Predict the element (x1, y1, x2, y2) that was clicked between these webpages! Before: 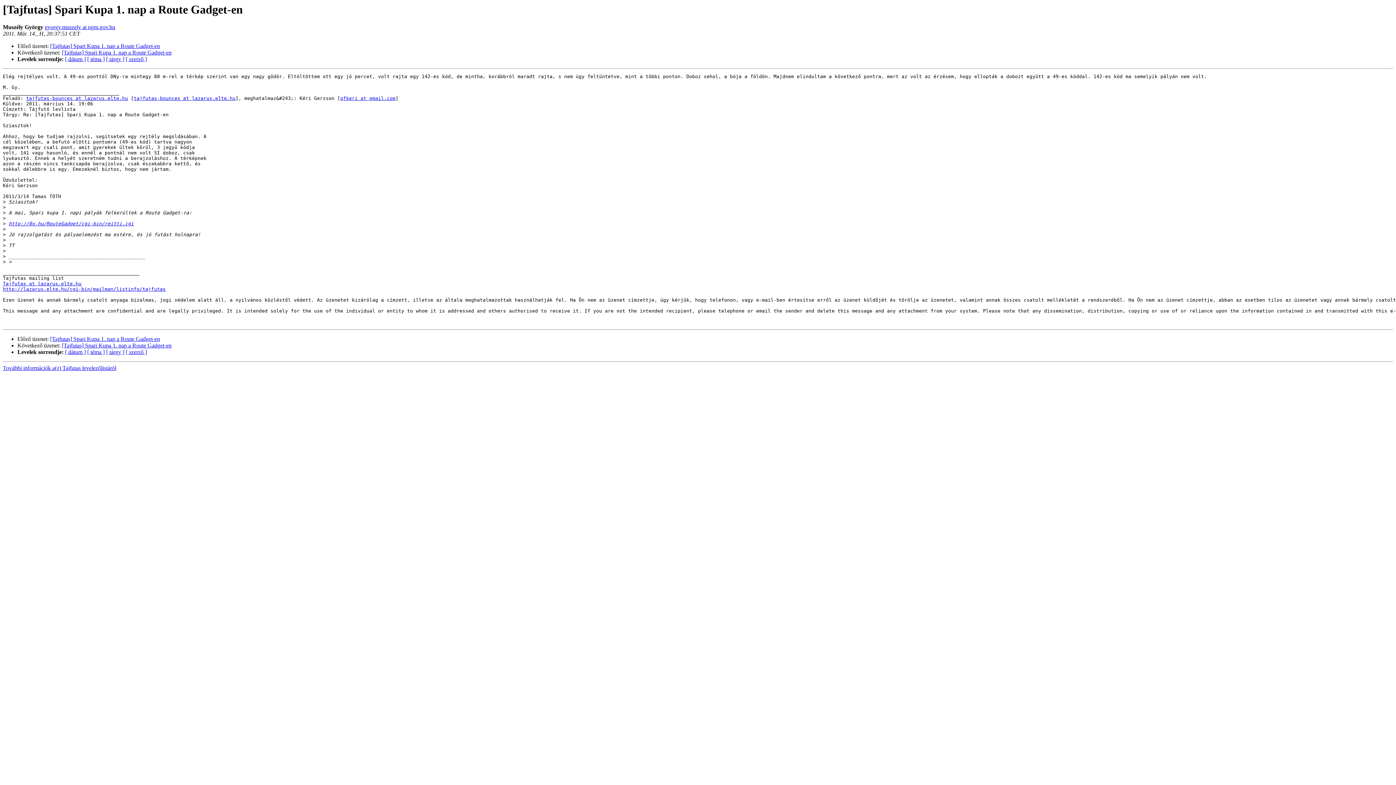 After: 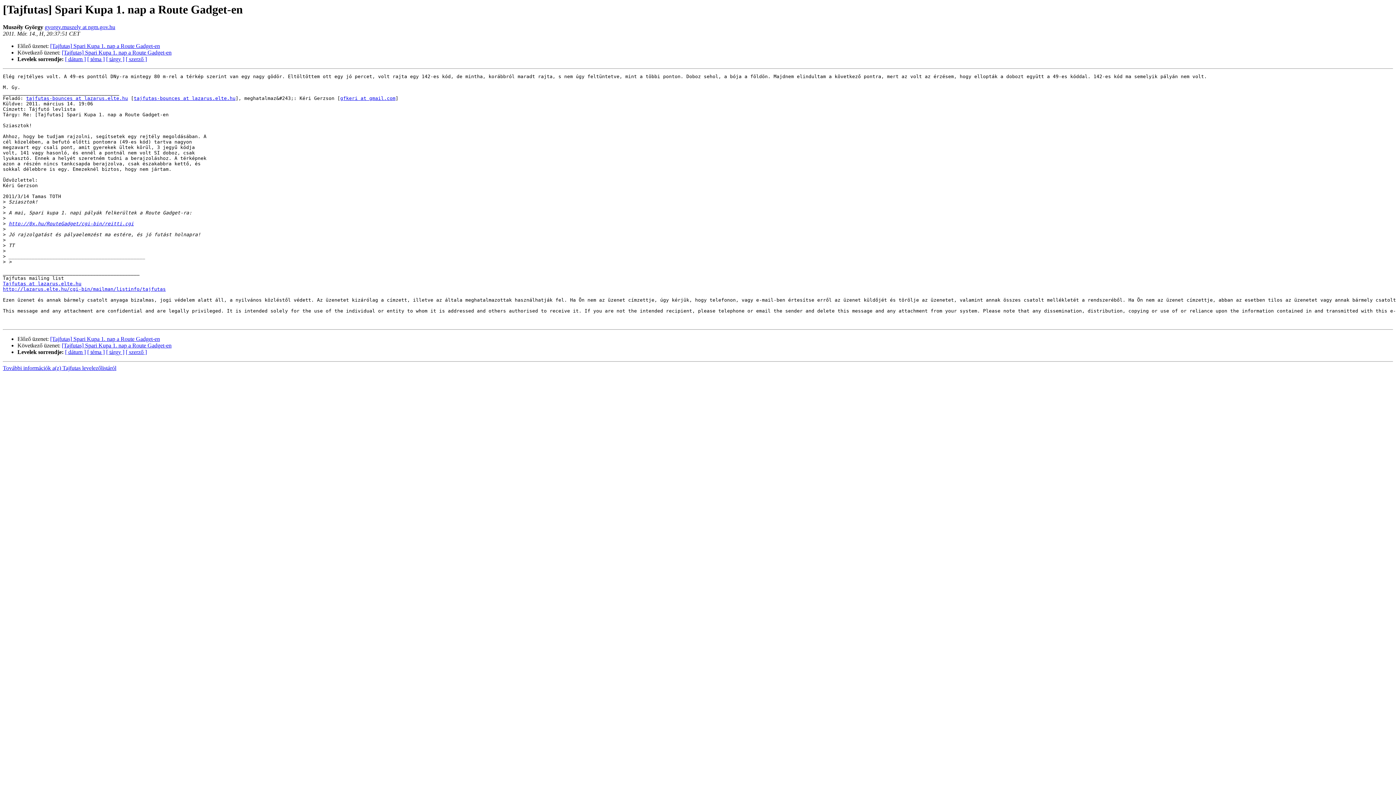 Action: label: gyorgy.muszely at ngm.gov.hu bbox: (44, 24, 115, 30)